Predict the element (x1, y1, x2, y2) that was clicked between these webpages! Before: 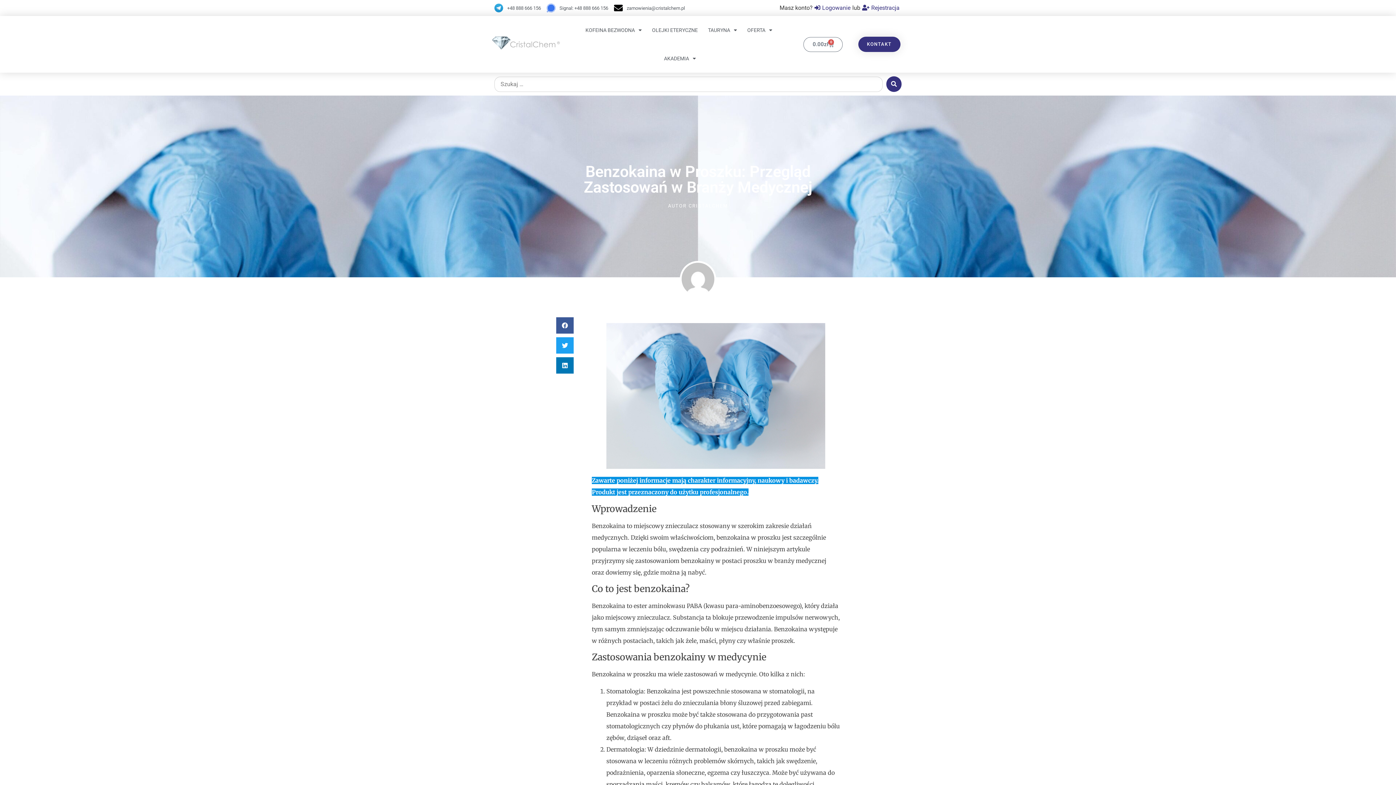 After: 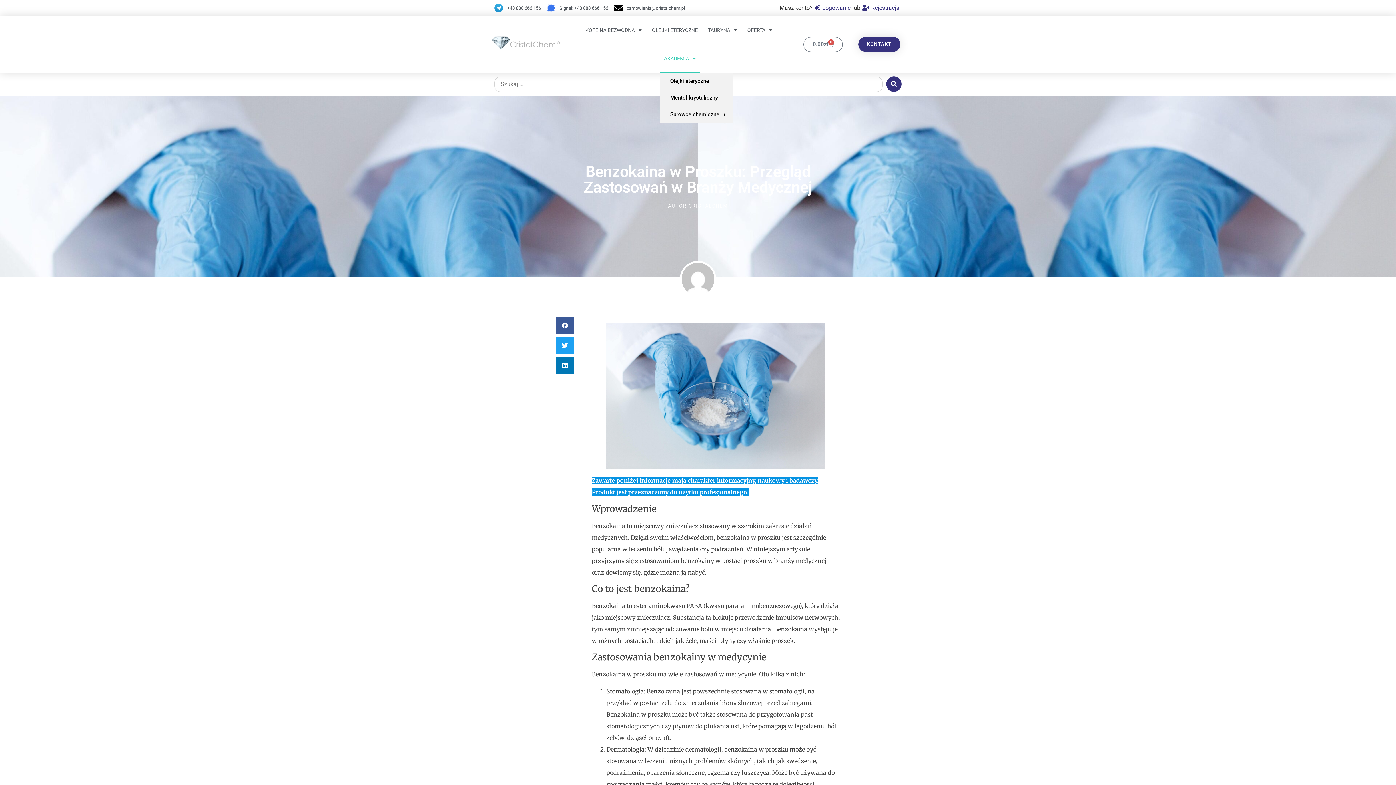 Action: label: AKADEMIA bbox: (660, 44, 700, 72)